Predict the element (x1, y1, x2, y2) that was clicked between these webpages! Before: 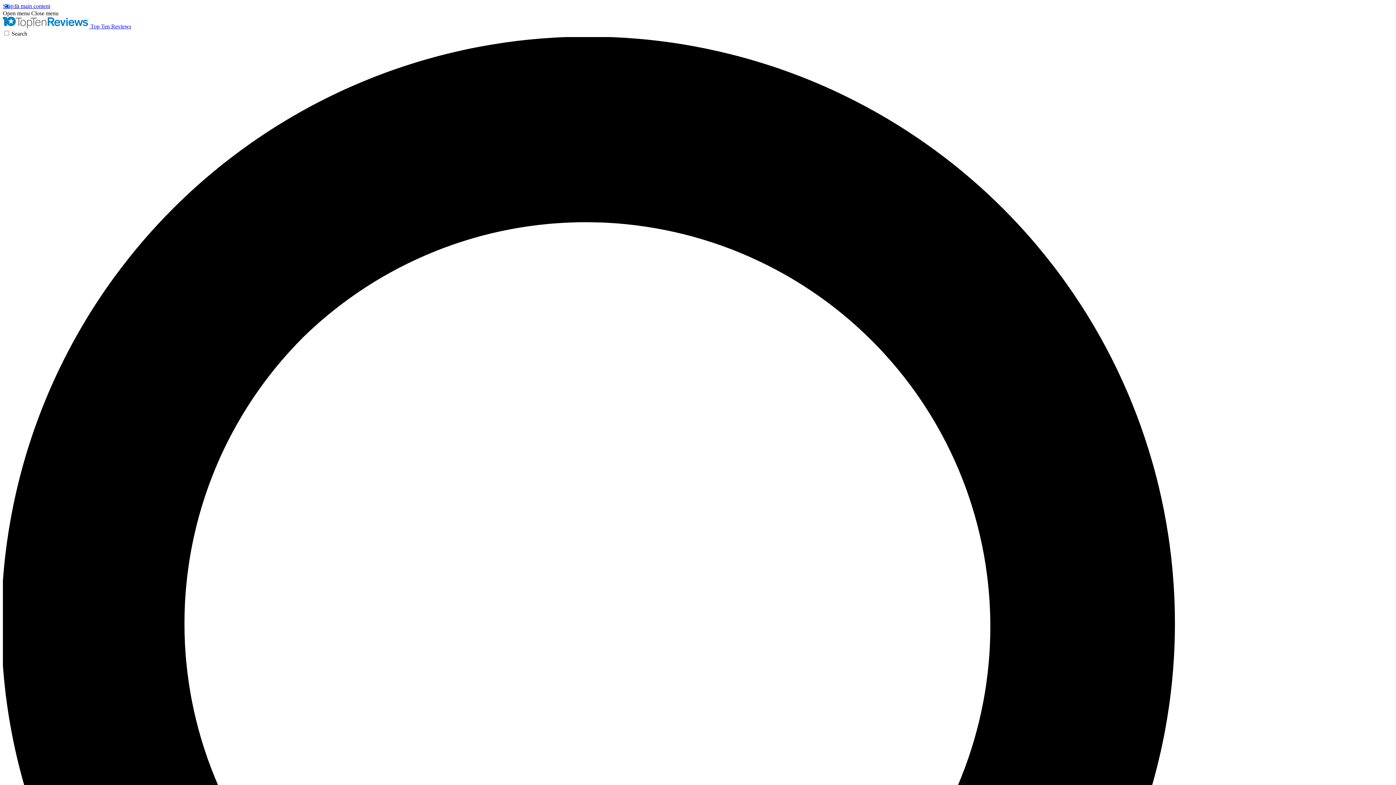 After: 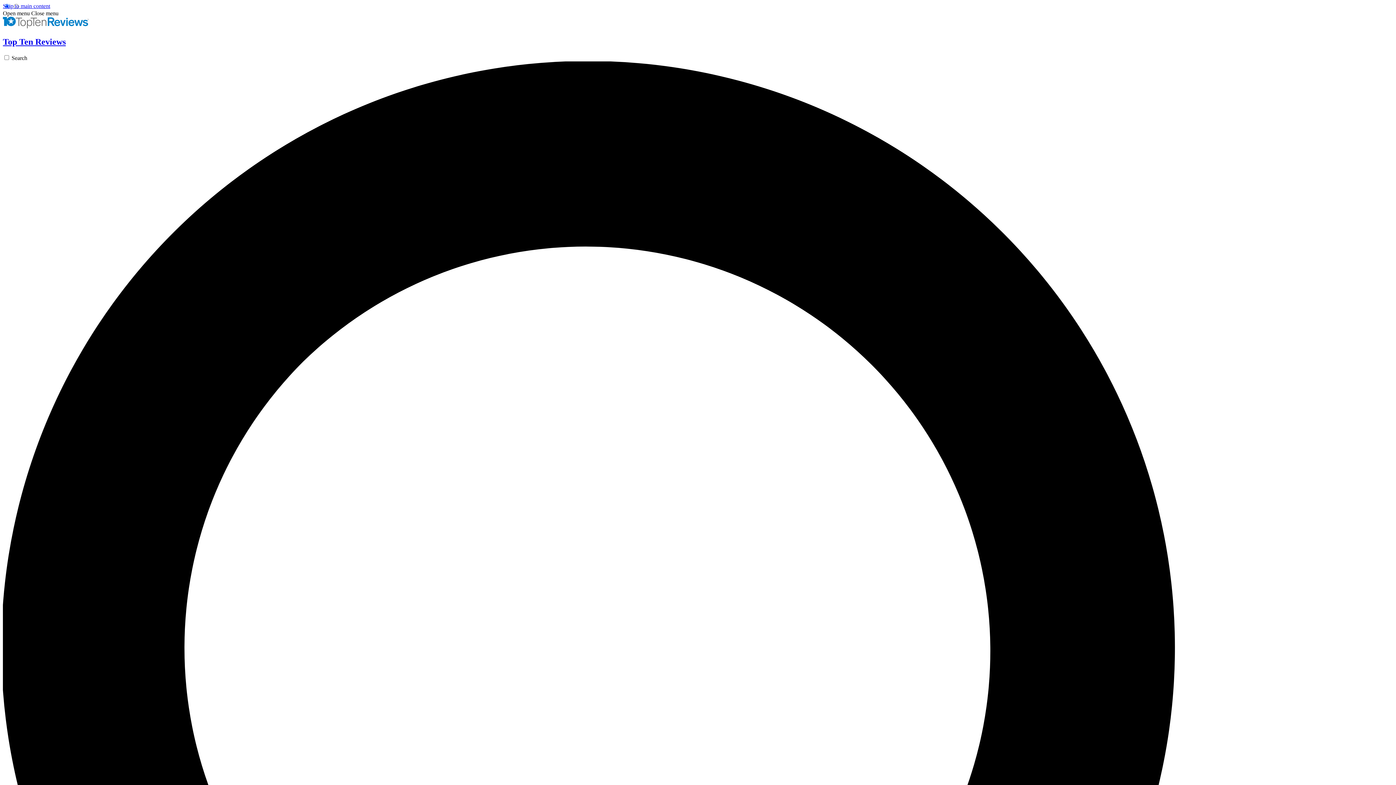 Action: bbox: (2, 23, 131, 29) label:  Top Ten Reviews